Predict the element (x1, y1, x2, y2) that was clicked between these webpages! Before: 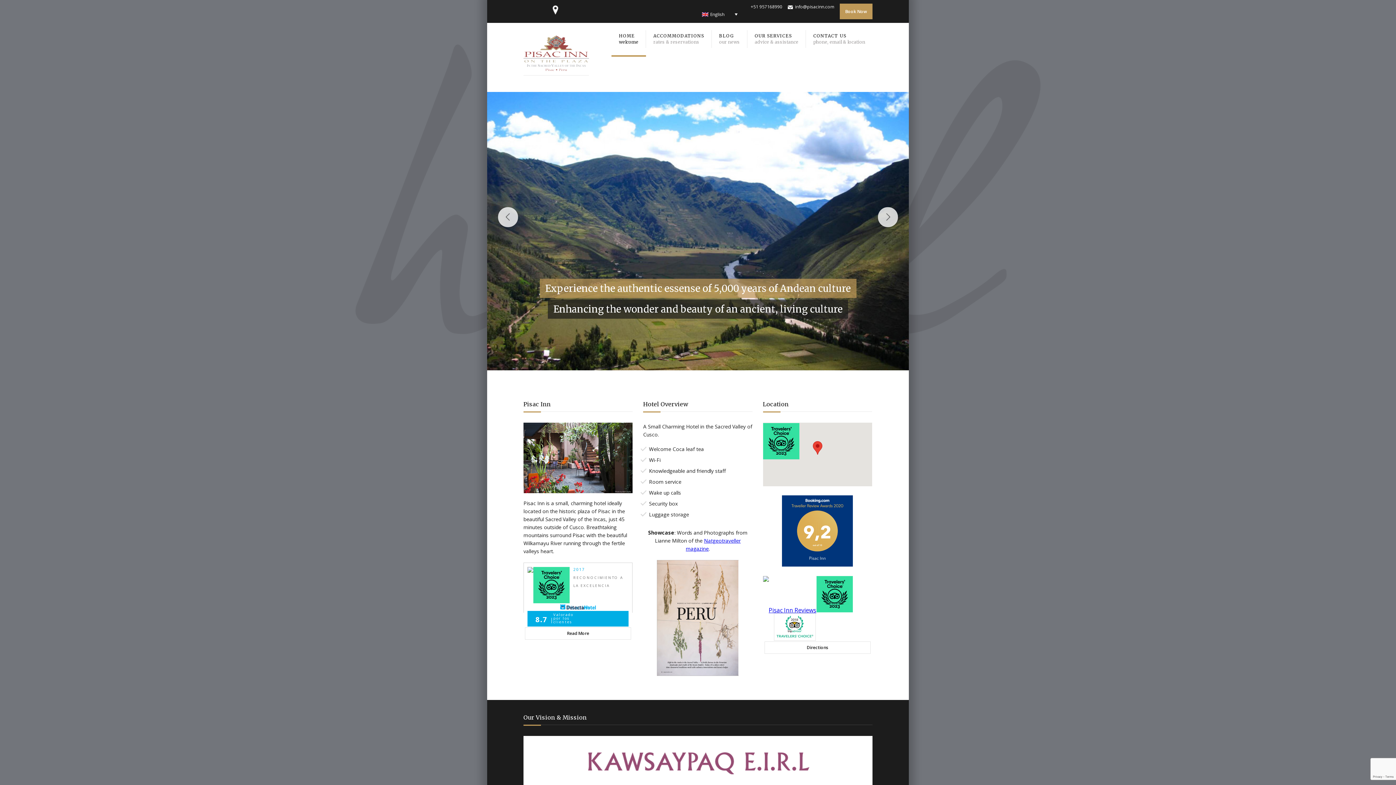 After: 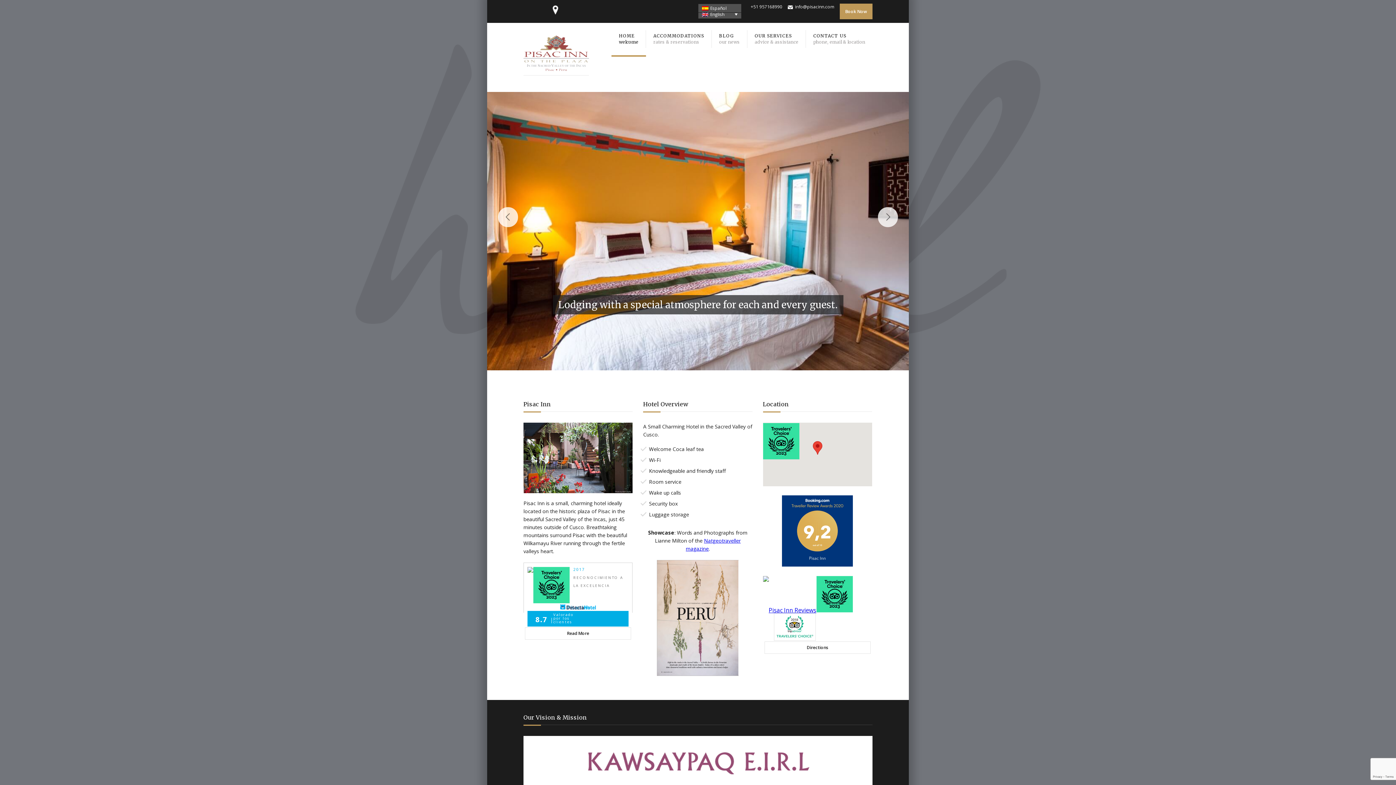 Action: label: English bbox: (698, 9, 741, 18)